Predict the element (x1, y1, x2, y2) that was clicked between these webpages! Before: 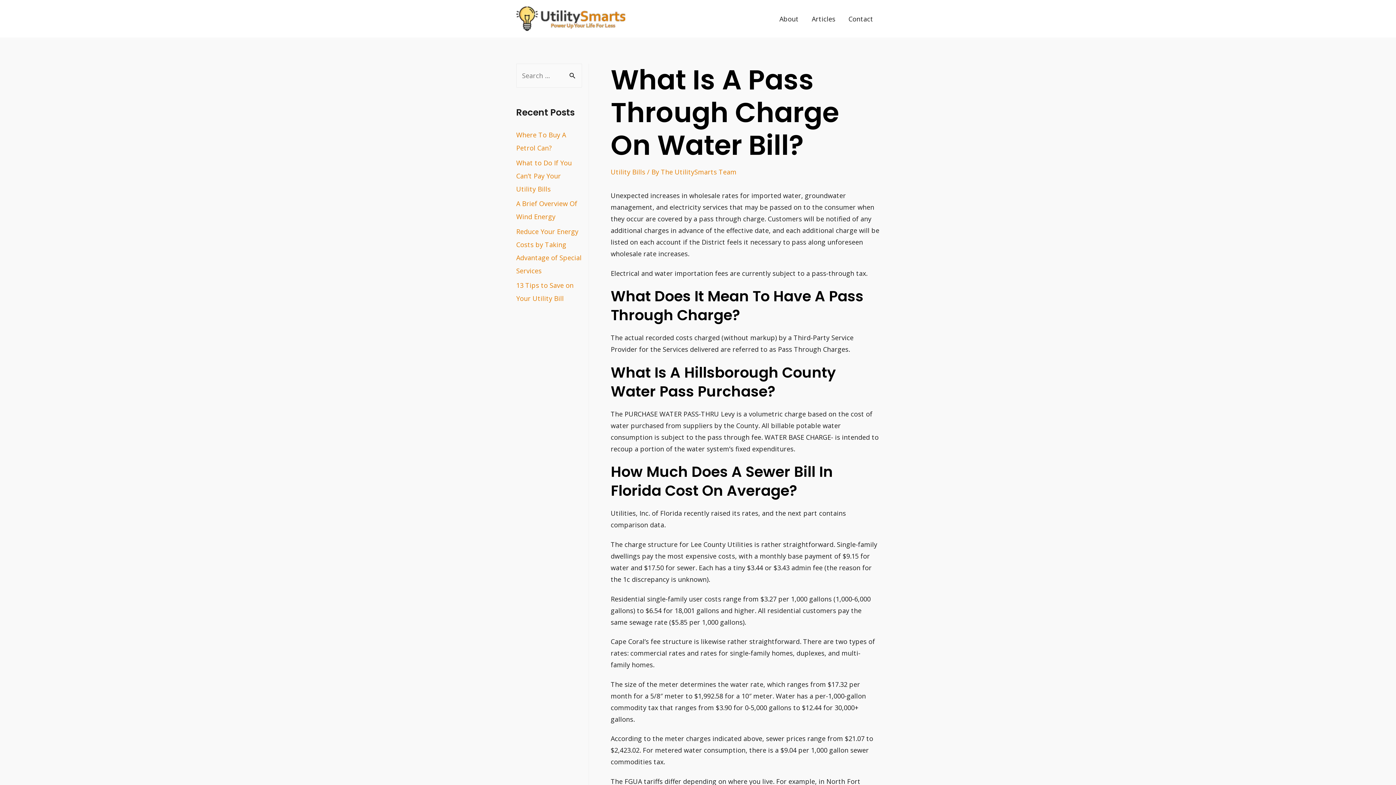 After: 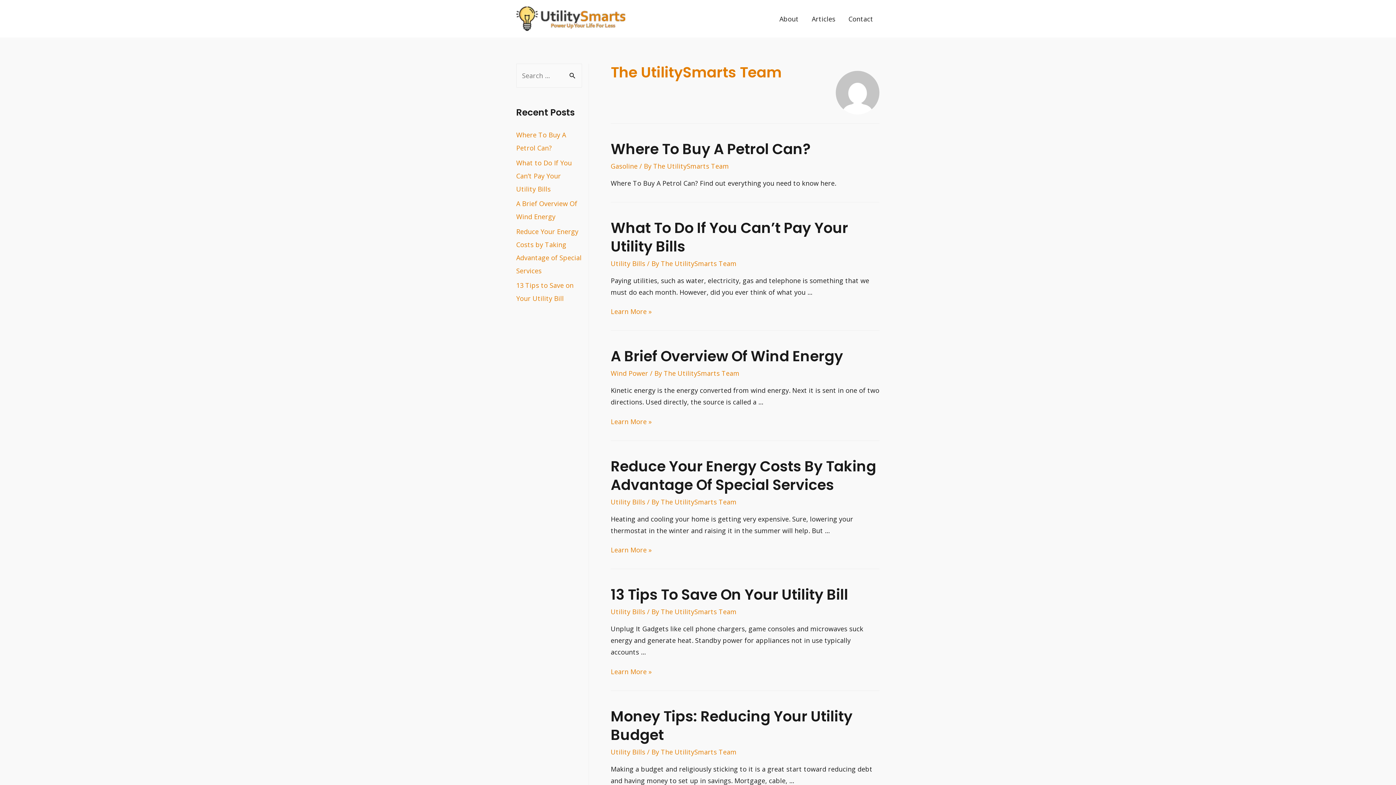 Action: bbox: (661, 167, 736, 176) label: The UtilitySmarts Team